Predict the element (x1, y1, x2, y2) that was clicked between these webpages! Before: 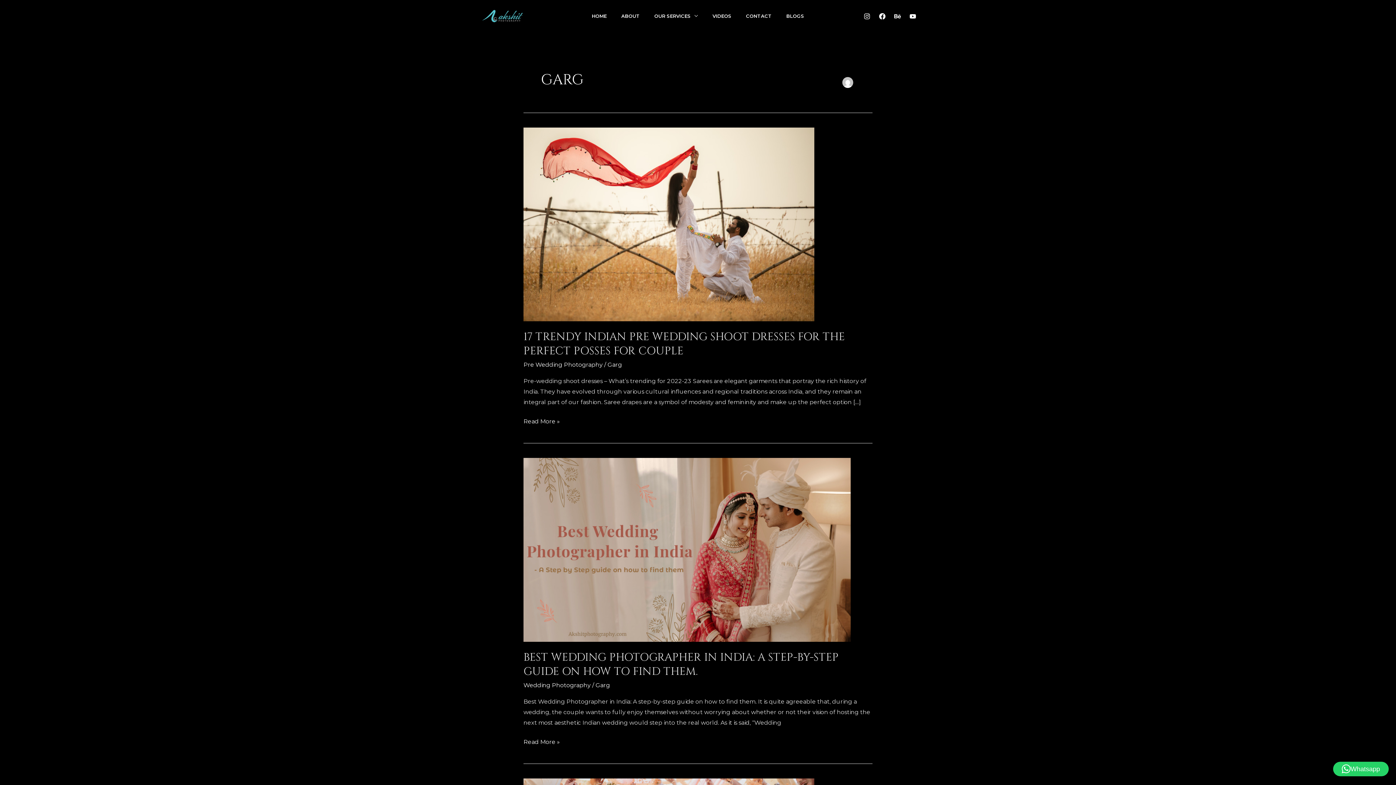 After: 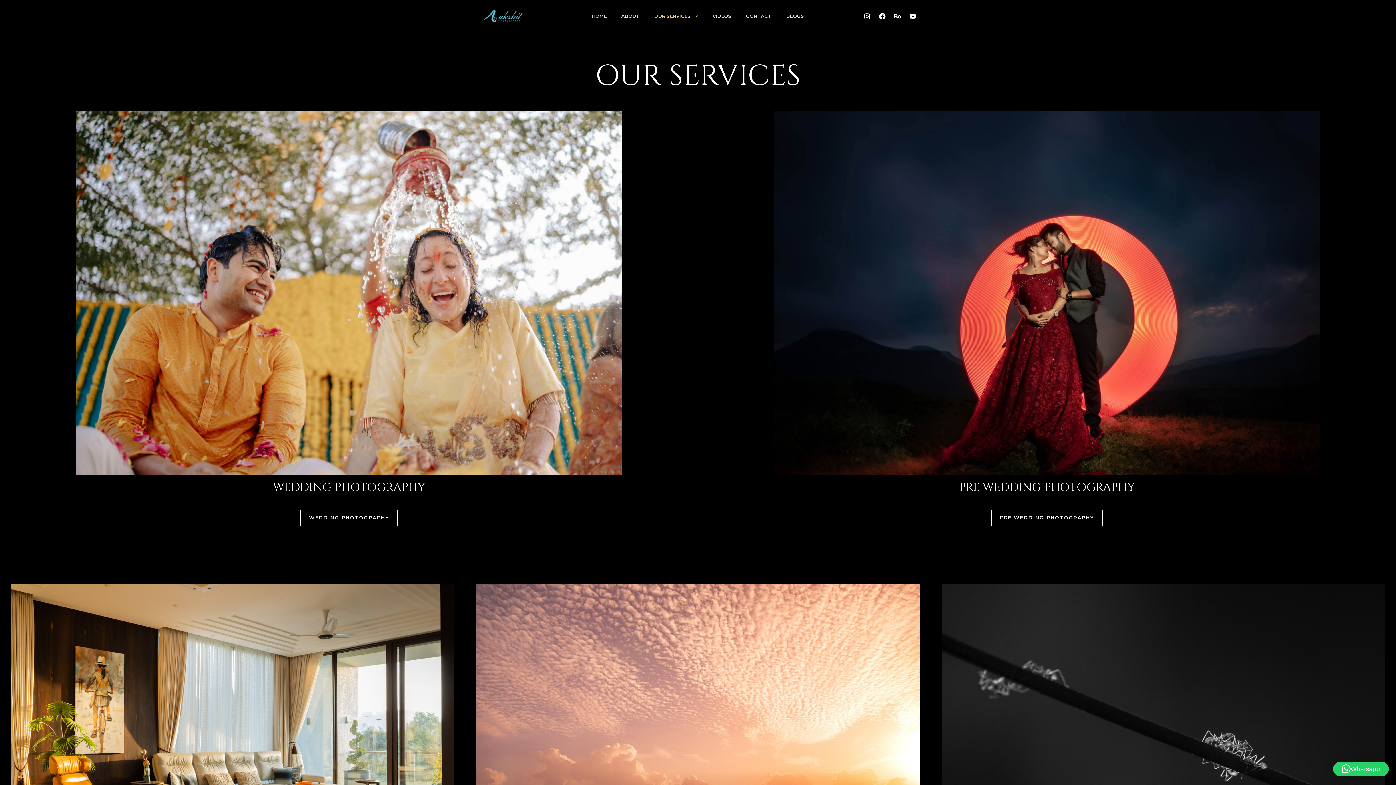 Action: label: OUR SERVICES bbox: (647, 3, 705, 28)